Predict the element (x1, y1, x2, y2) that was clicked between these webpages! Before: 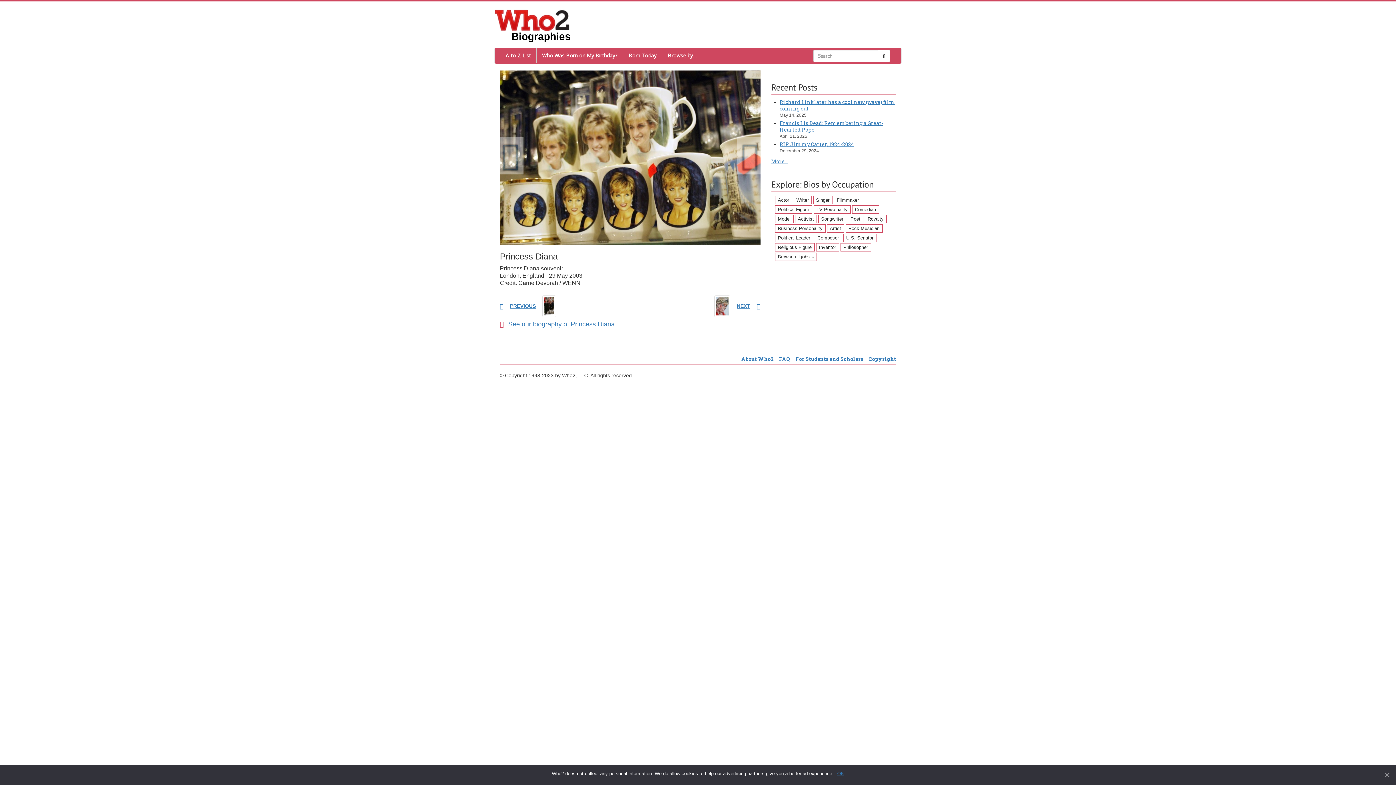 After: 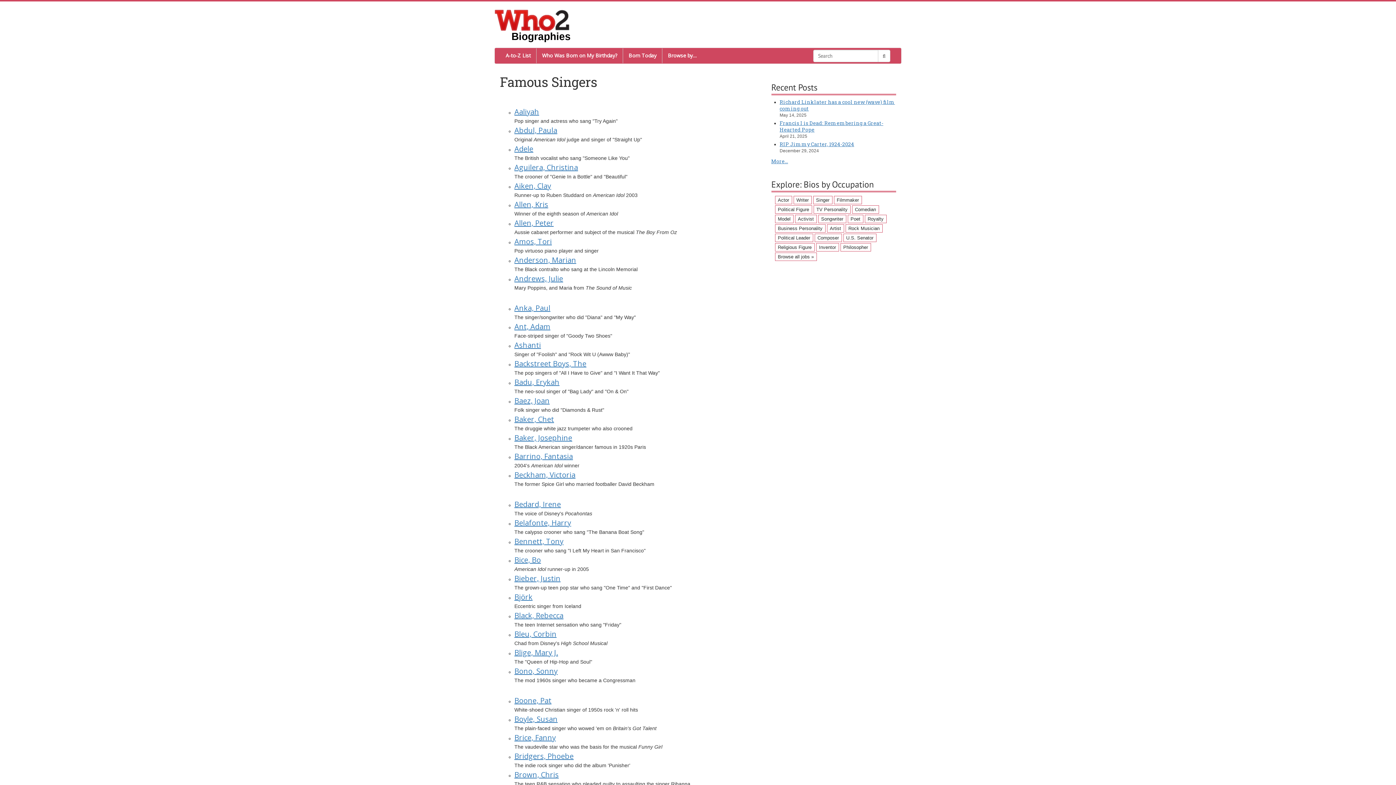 Action: label: Singer (275 items) bbox: (813, 196, 832, 204)